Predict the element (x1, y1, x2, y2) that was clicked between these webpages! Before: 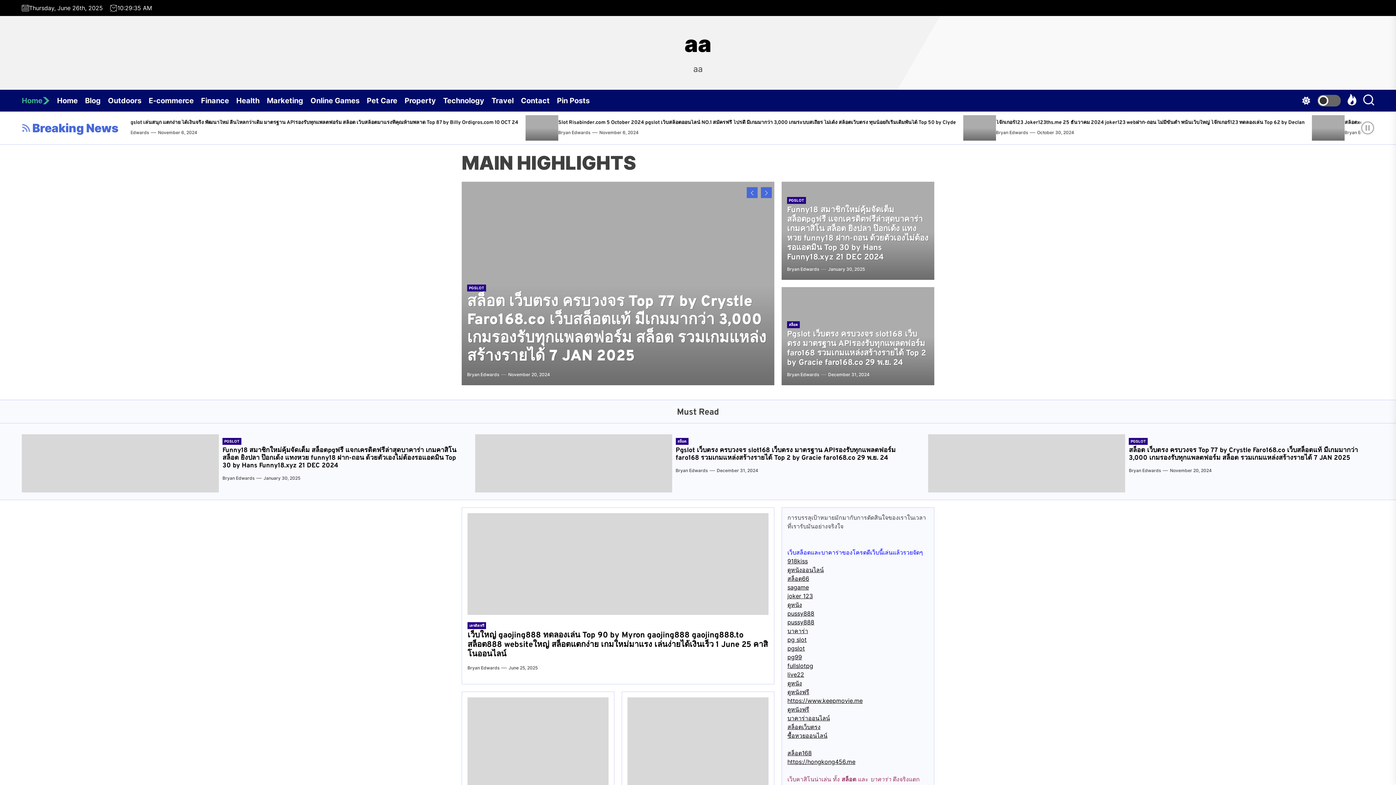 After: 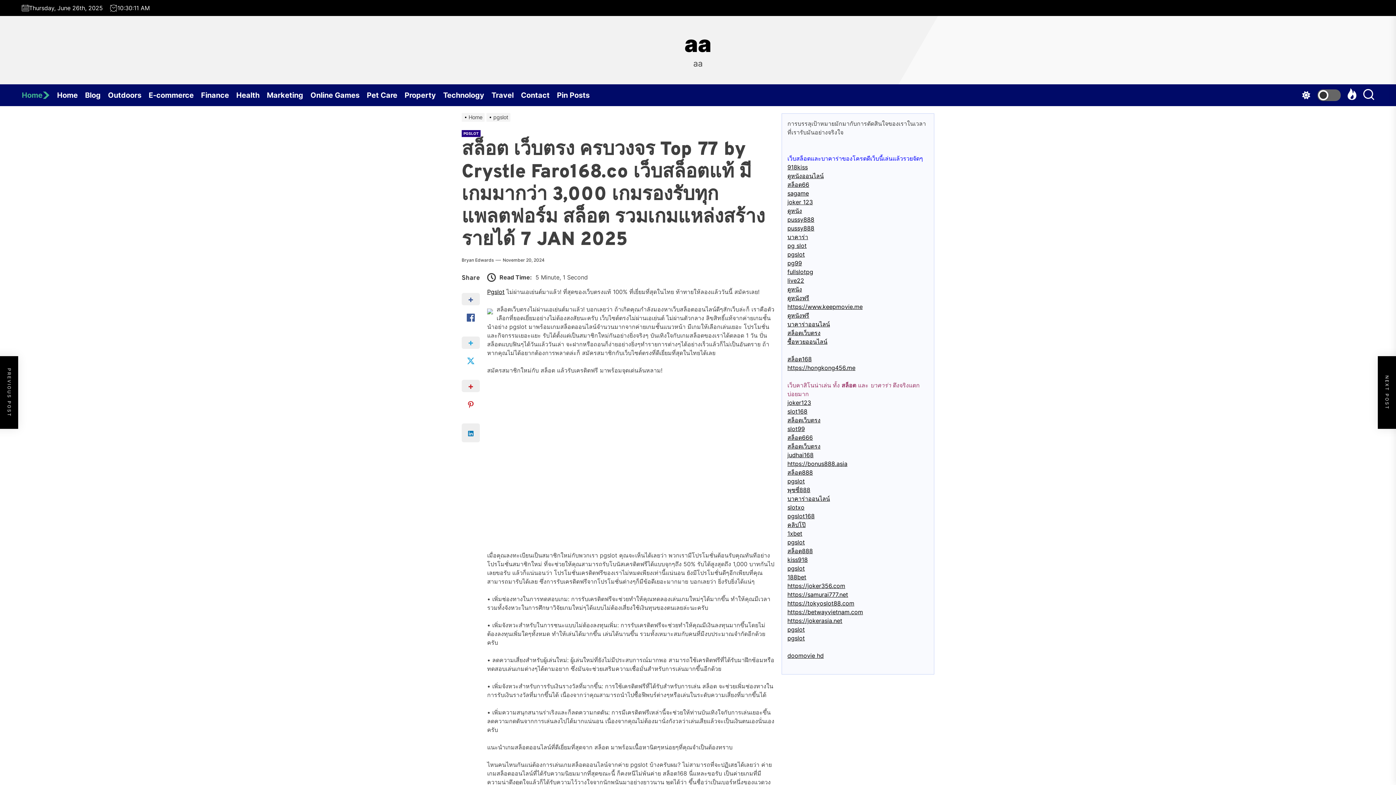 Action: bbox: (928, 434, 1125, 492) label: สล็อต เว็บตรง ครบวงจร Top 77 by Crystle Faro168.co เว็บสล็อตแท้ มีเกมมากว่า 3,000 เกมรองรับทุกแพลตฟอร์ม สล็อต รวมเกมแหล่งสร้างรายได้  7 JAN 2025